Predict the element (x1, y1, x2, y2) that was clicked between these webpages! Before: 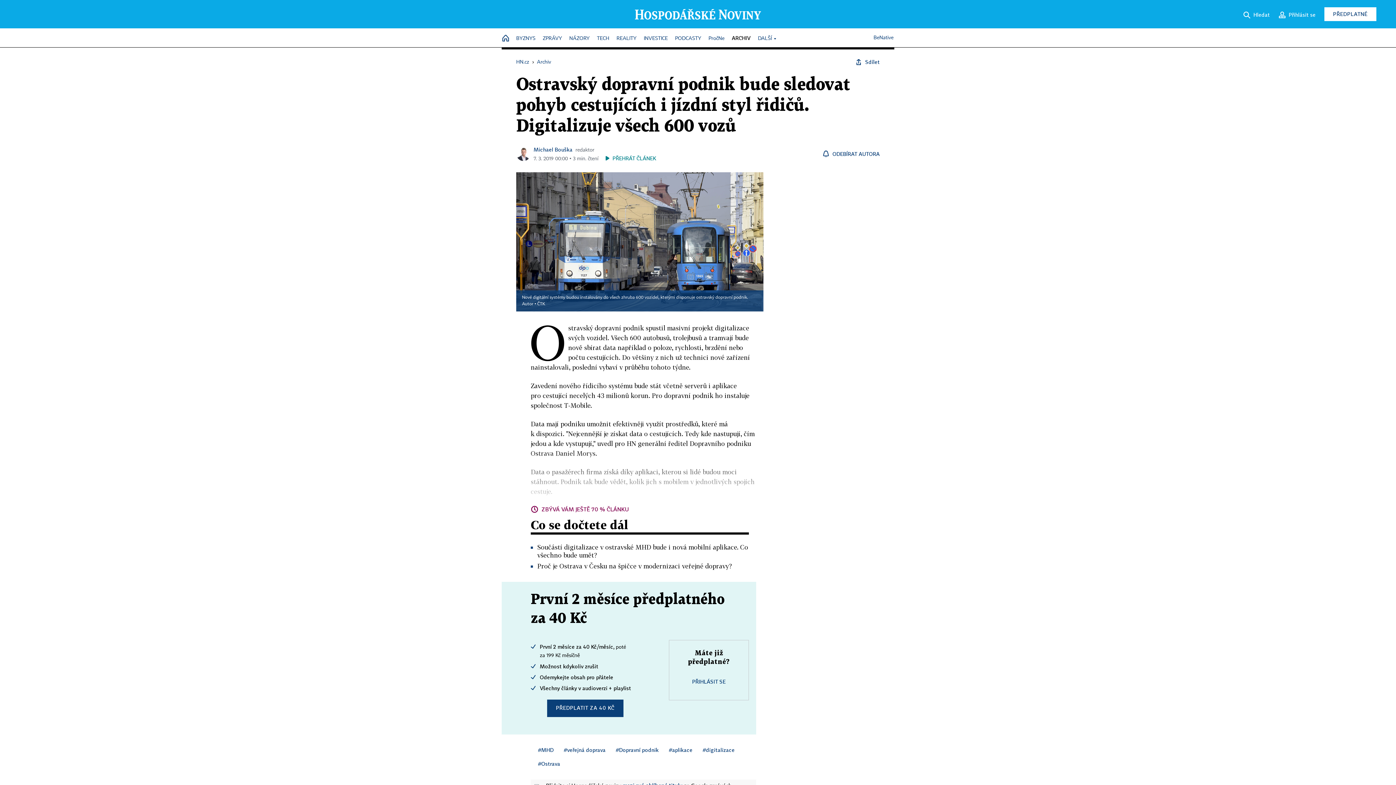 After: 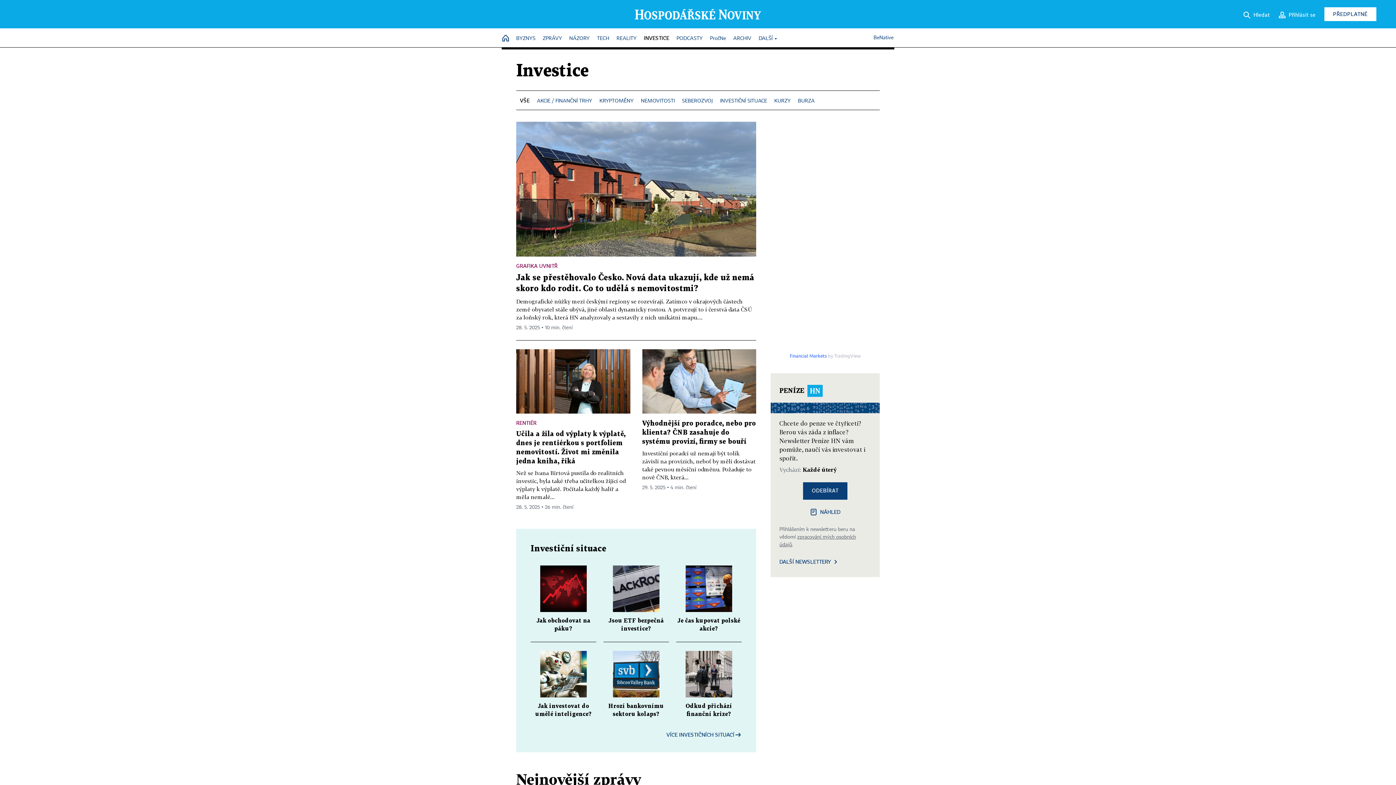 Action: bbox: (644, 32, 668, 45) label: INVESTICE